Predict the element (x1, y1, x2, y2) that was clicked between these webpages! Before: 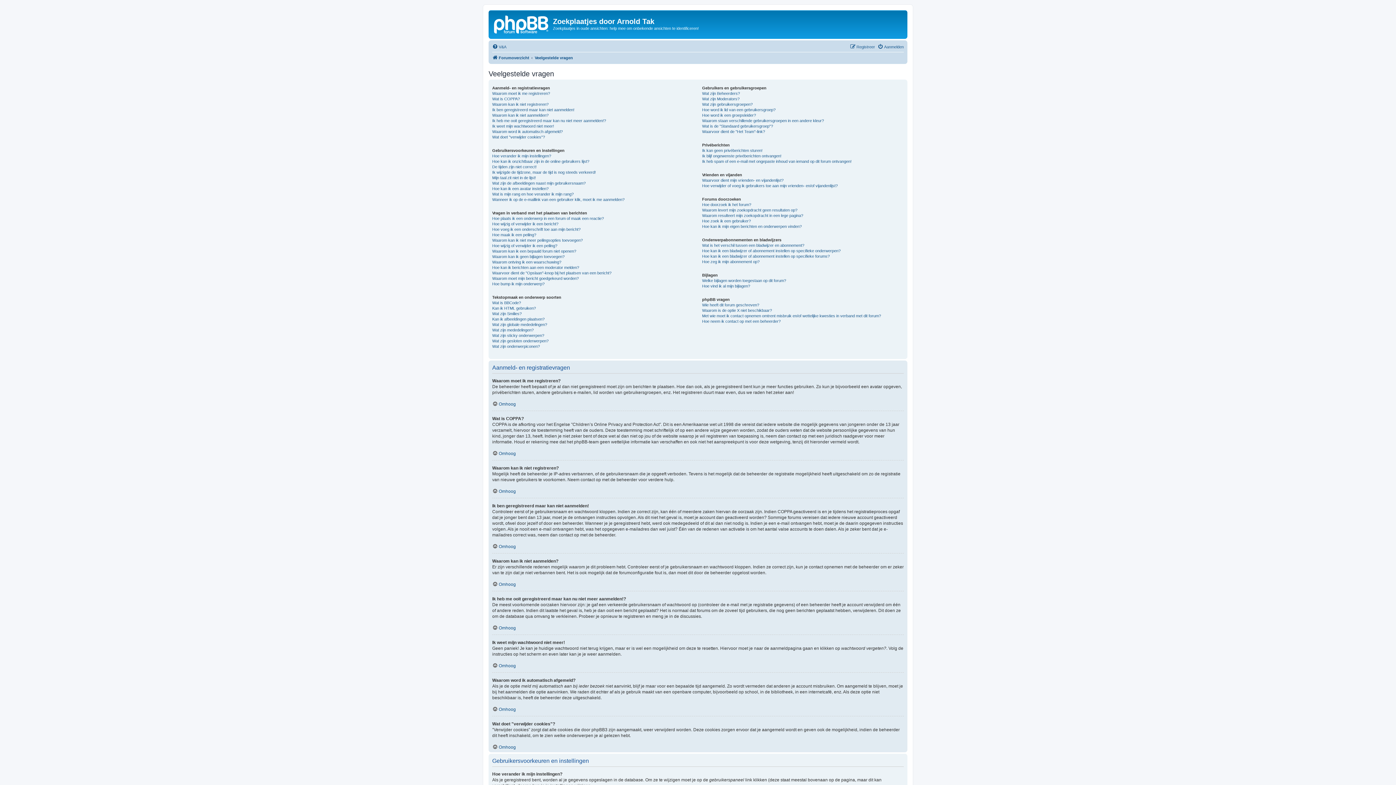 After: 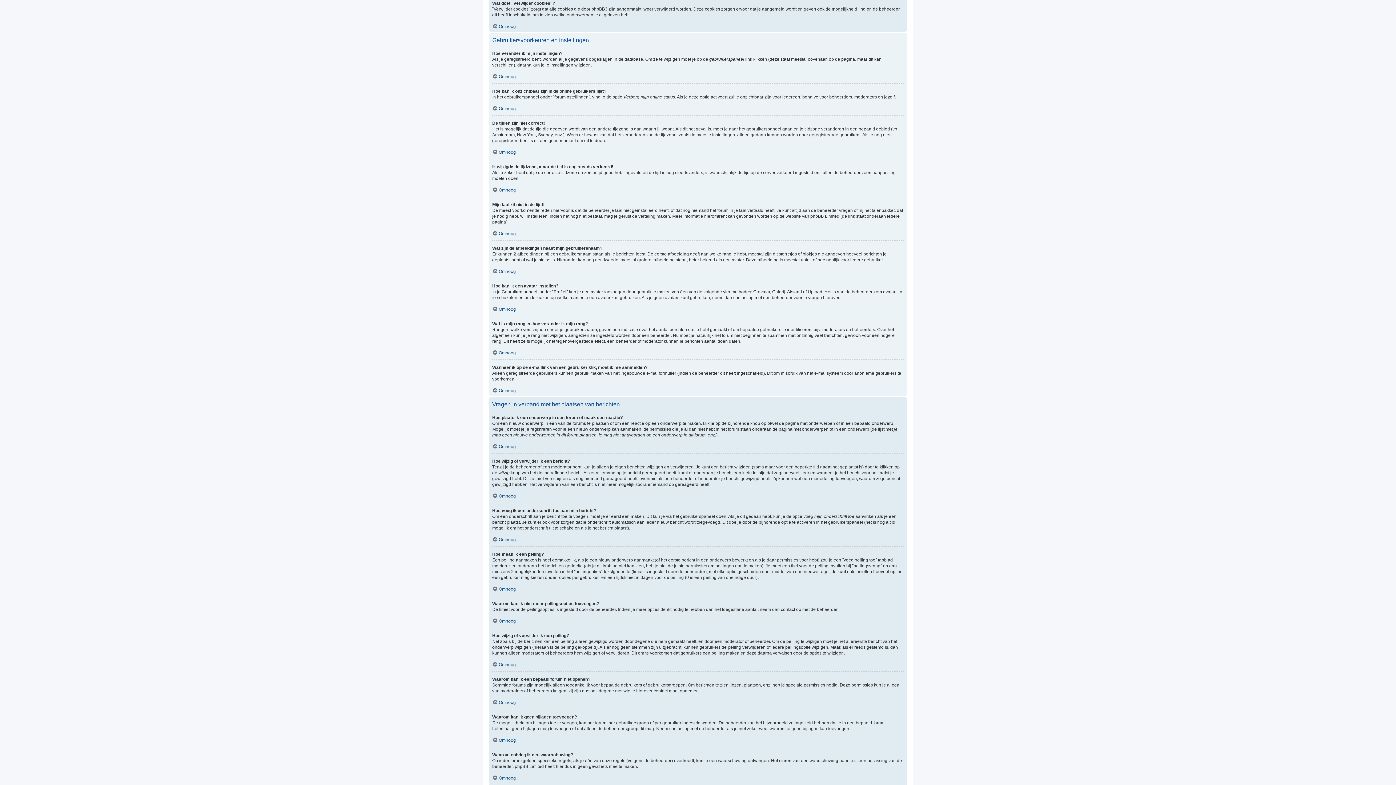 Action: label: Wat doet "verwijder cookies"? bbox: (492, 134, 545, 139)